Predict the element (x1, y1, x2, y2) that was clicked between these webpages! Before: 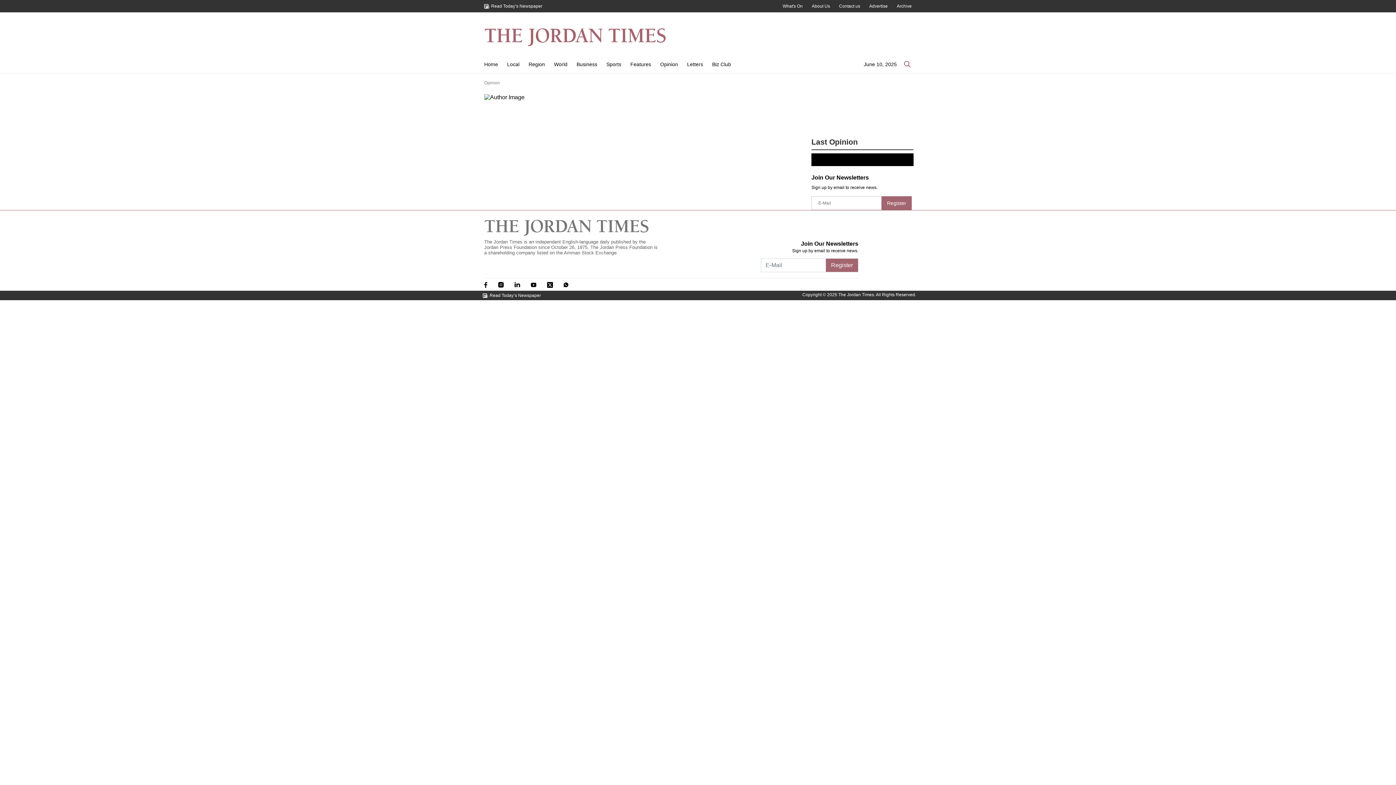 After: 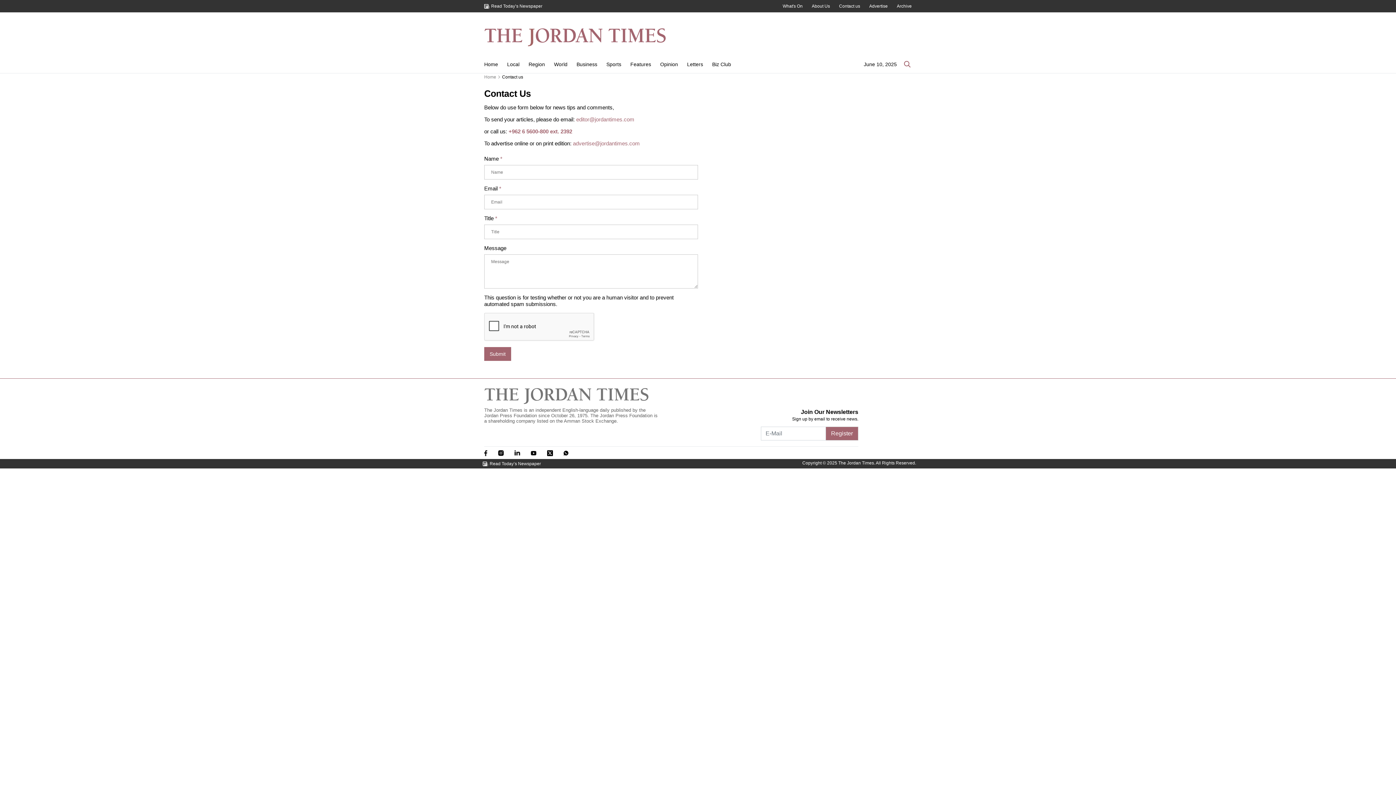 Action: bbox: (839, 3, 860, 8) label: Contact us